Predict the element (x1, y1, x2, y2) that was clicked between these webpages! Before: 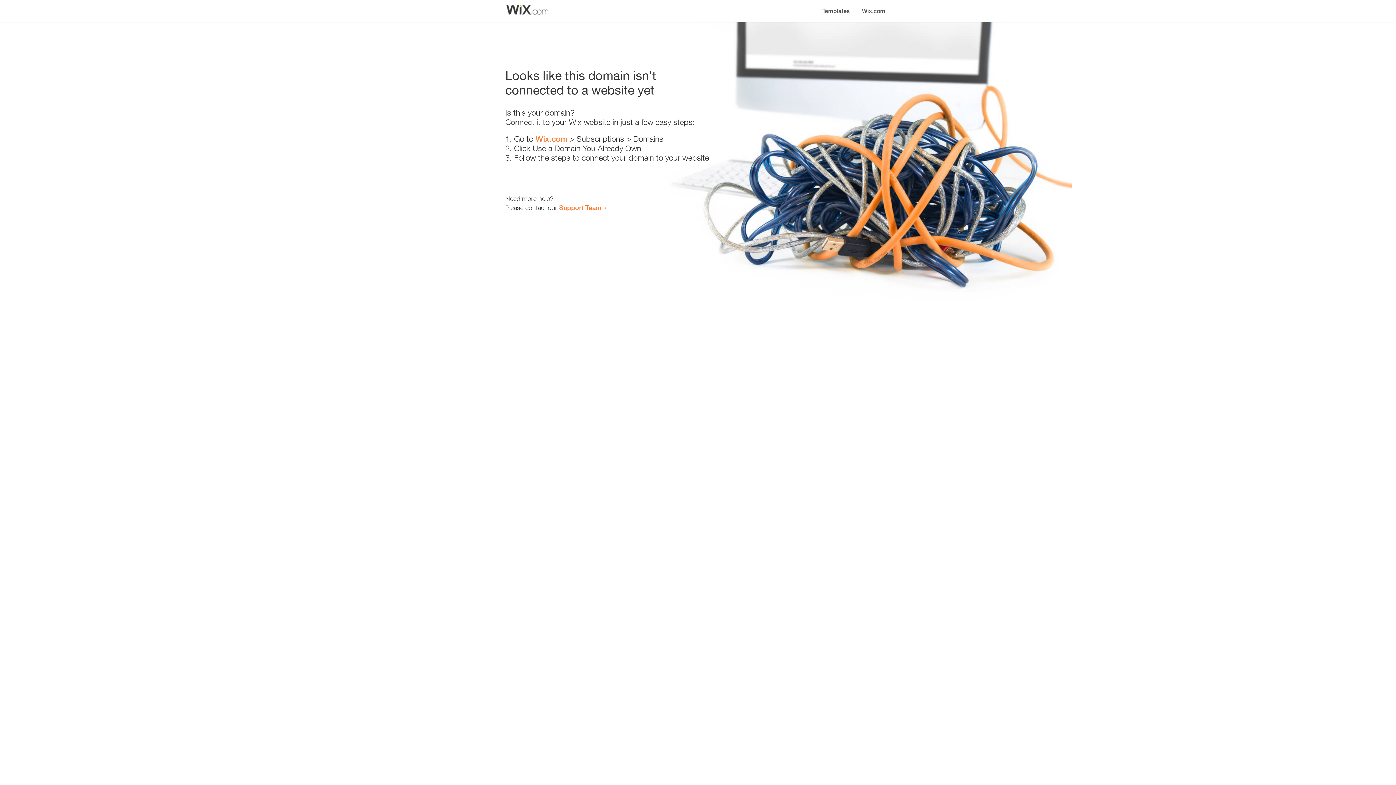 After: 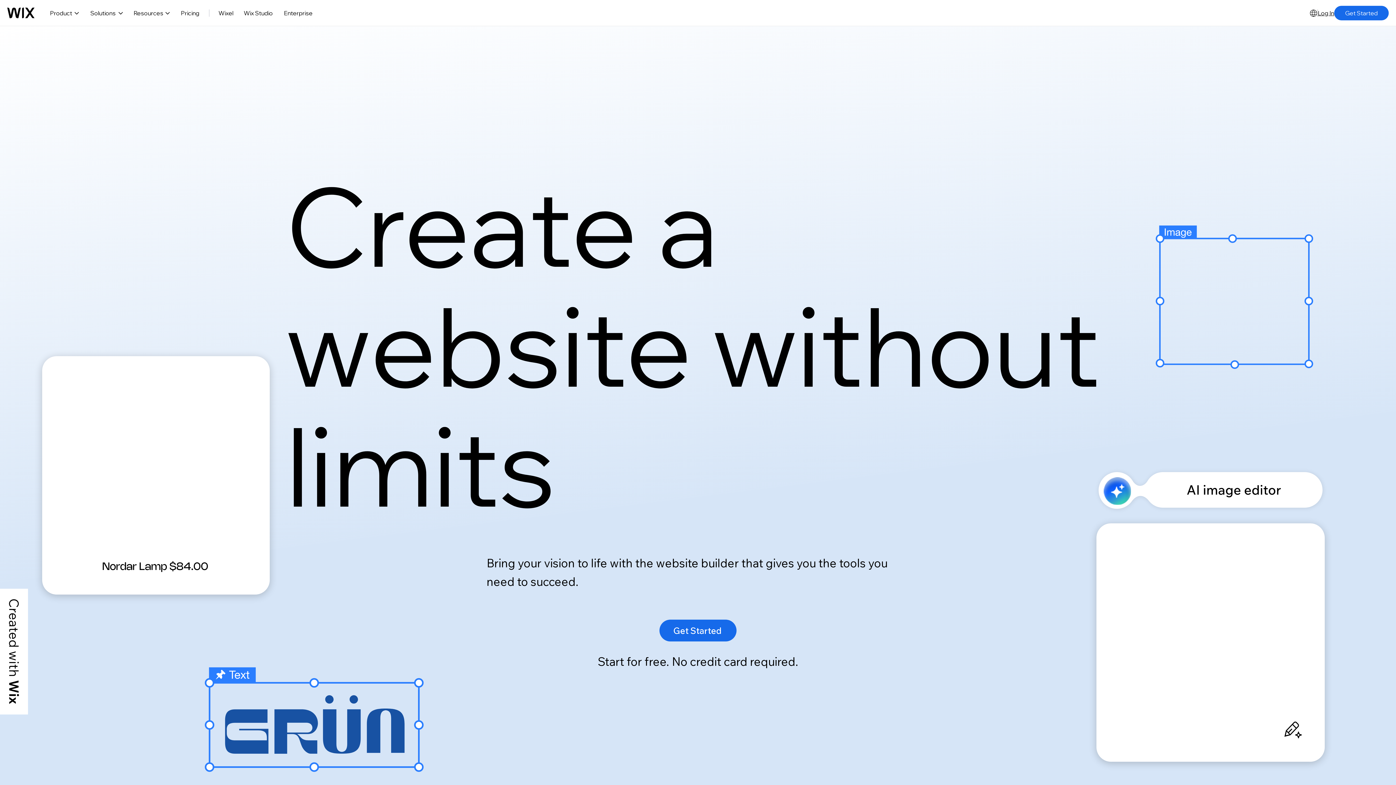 Action: label: Wix.com bbox: (535, 134, 567, 143)